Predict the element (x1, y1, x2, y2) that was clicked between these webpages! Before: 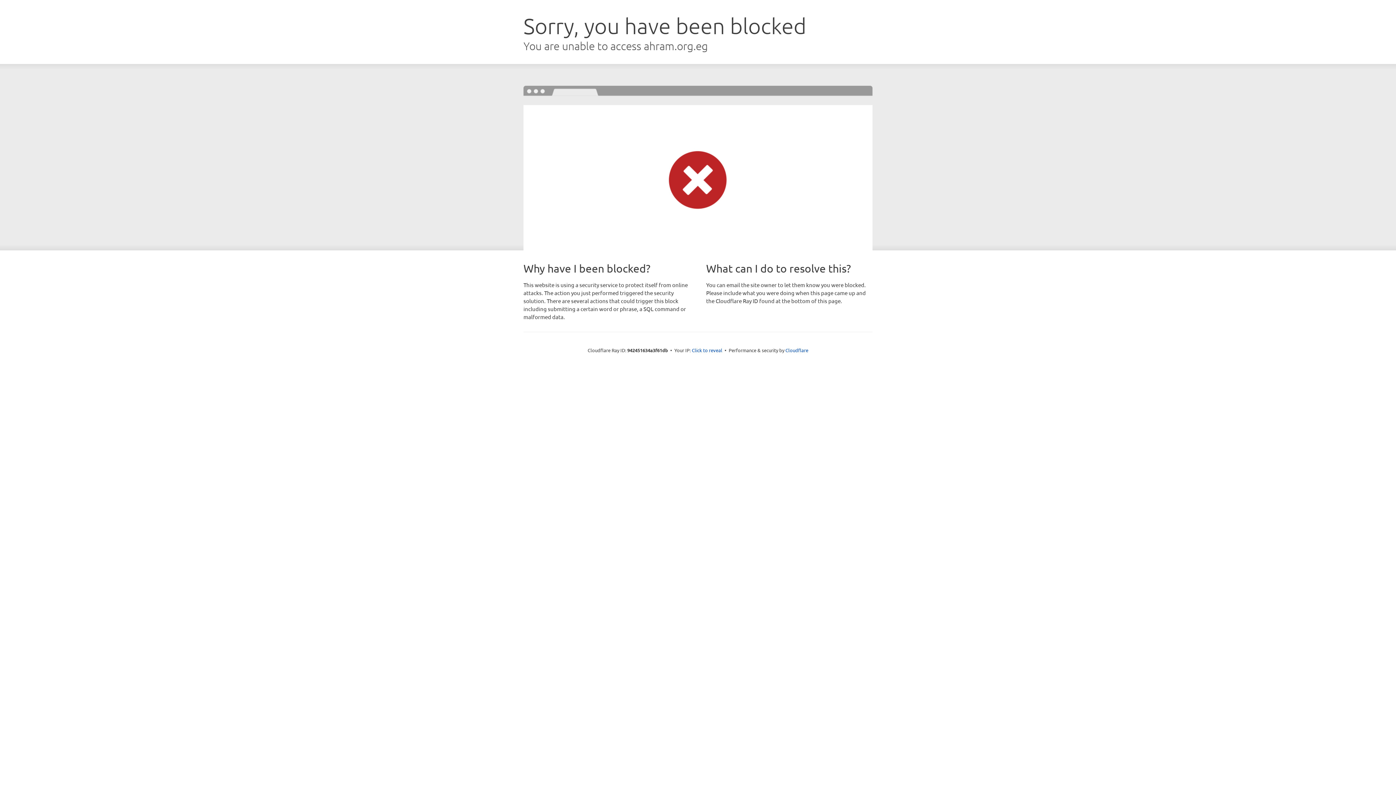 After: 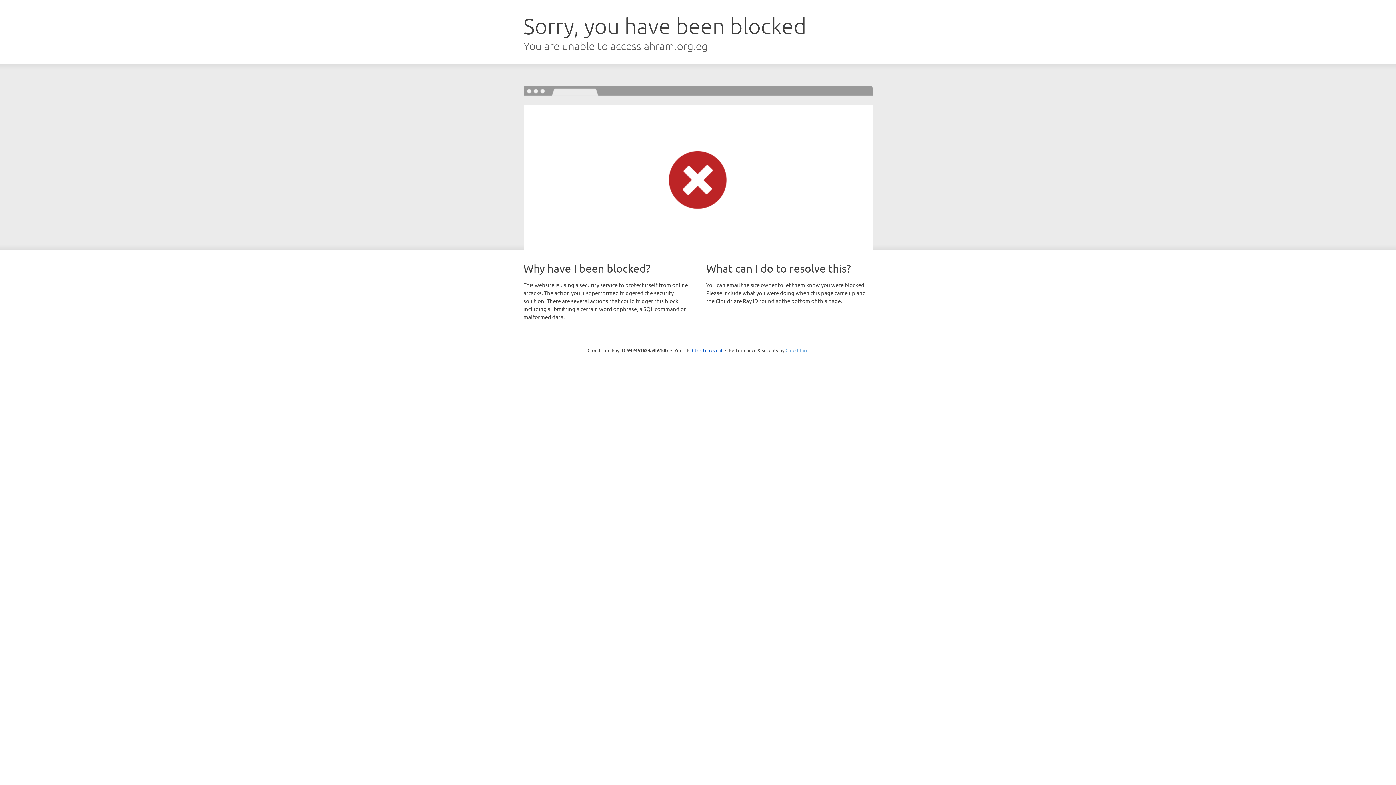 Action: label: Cloudflare bbox: (785, 347, 808, 353)